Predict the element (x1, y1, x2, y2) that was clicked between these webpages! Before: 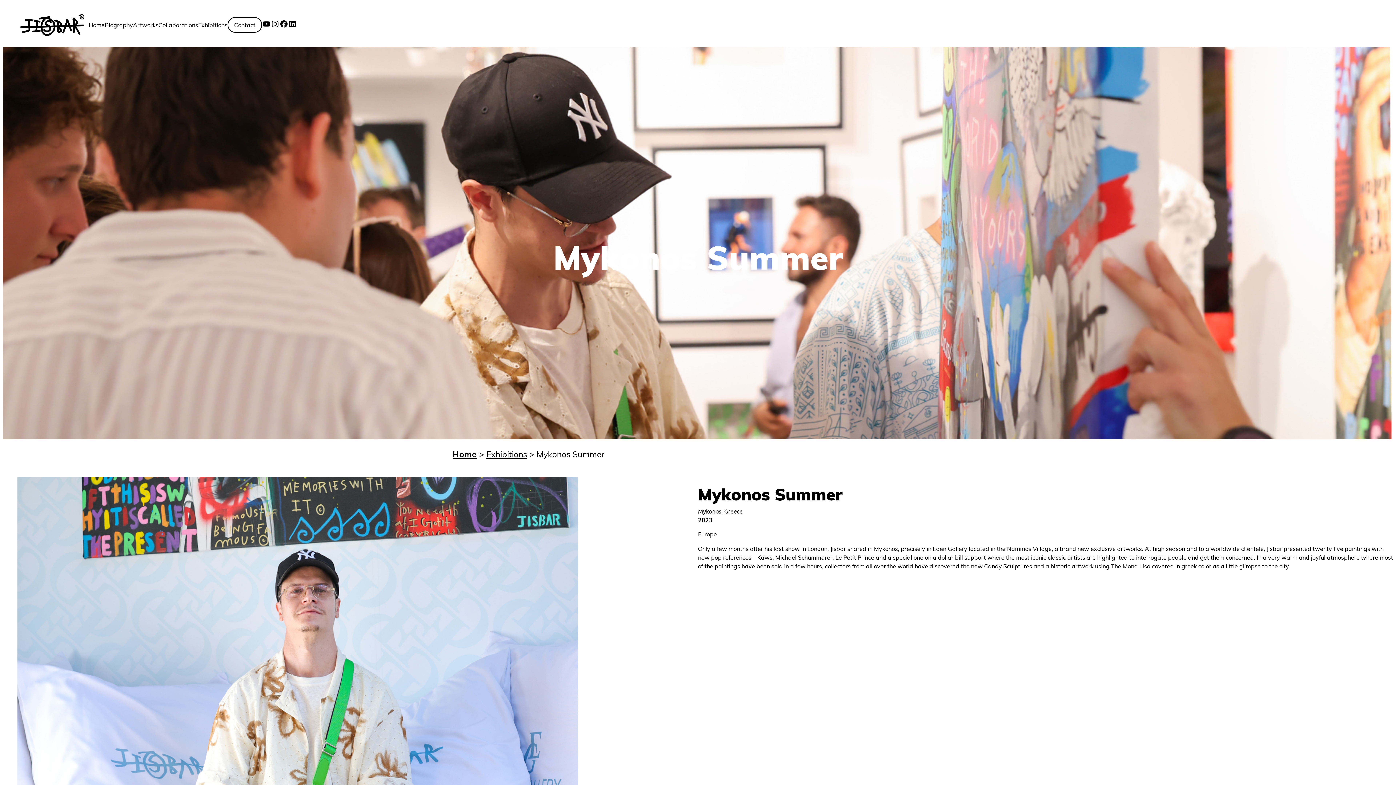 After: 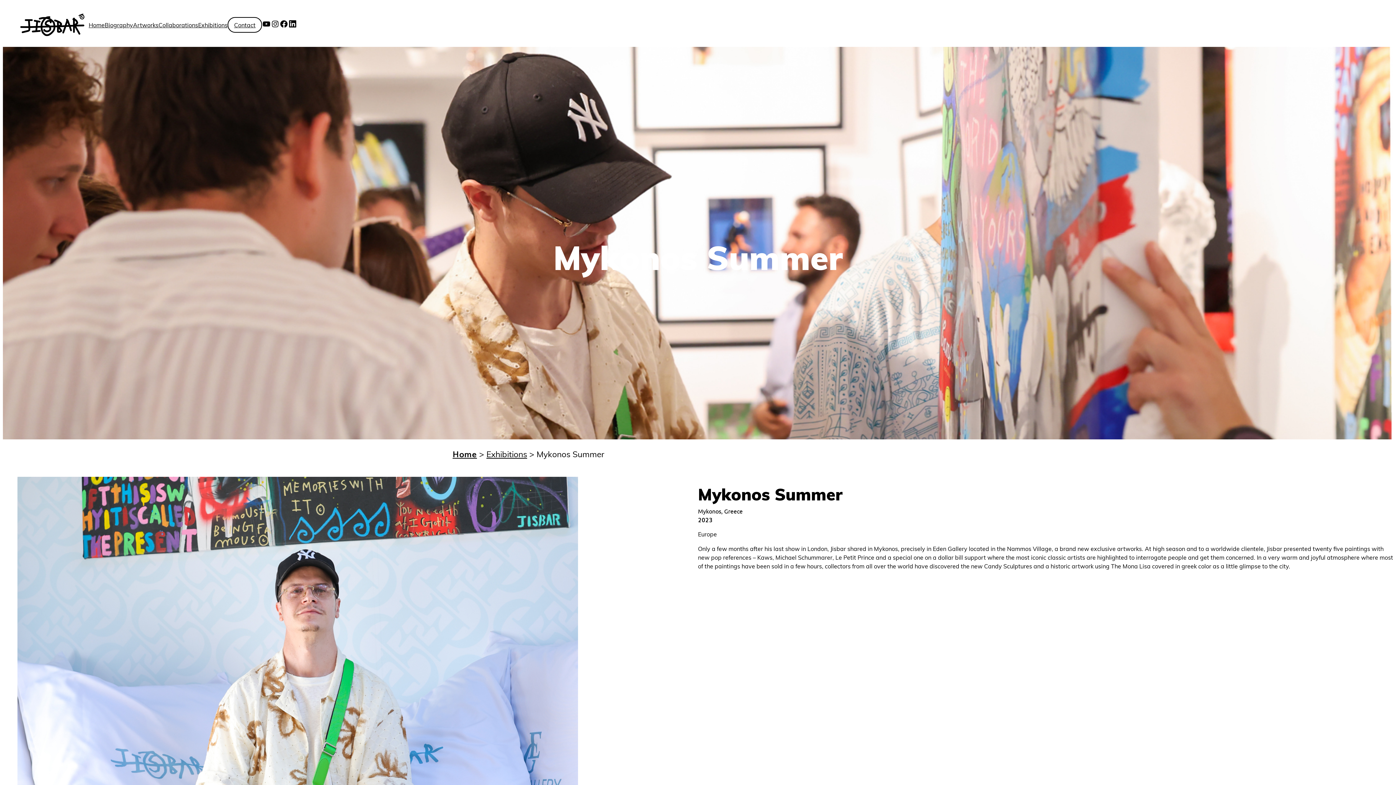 Action: label: LinkedIn bbox: (288, 19, 297, 28)